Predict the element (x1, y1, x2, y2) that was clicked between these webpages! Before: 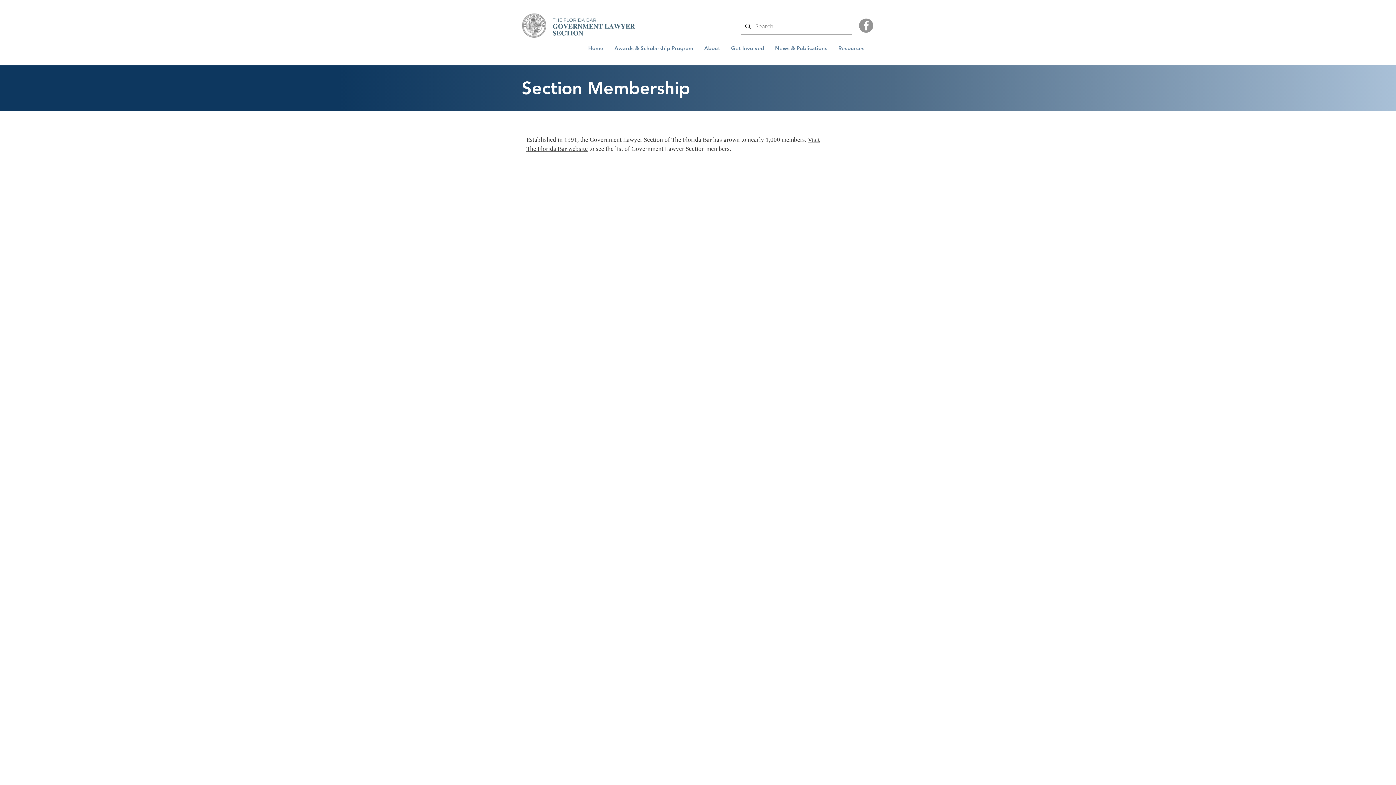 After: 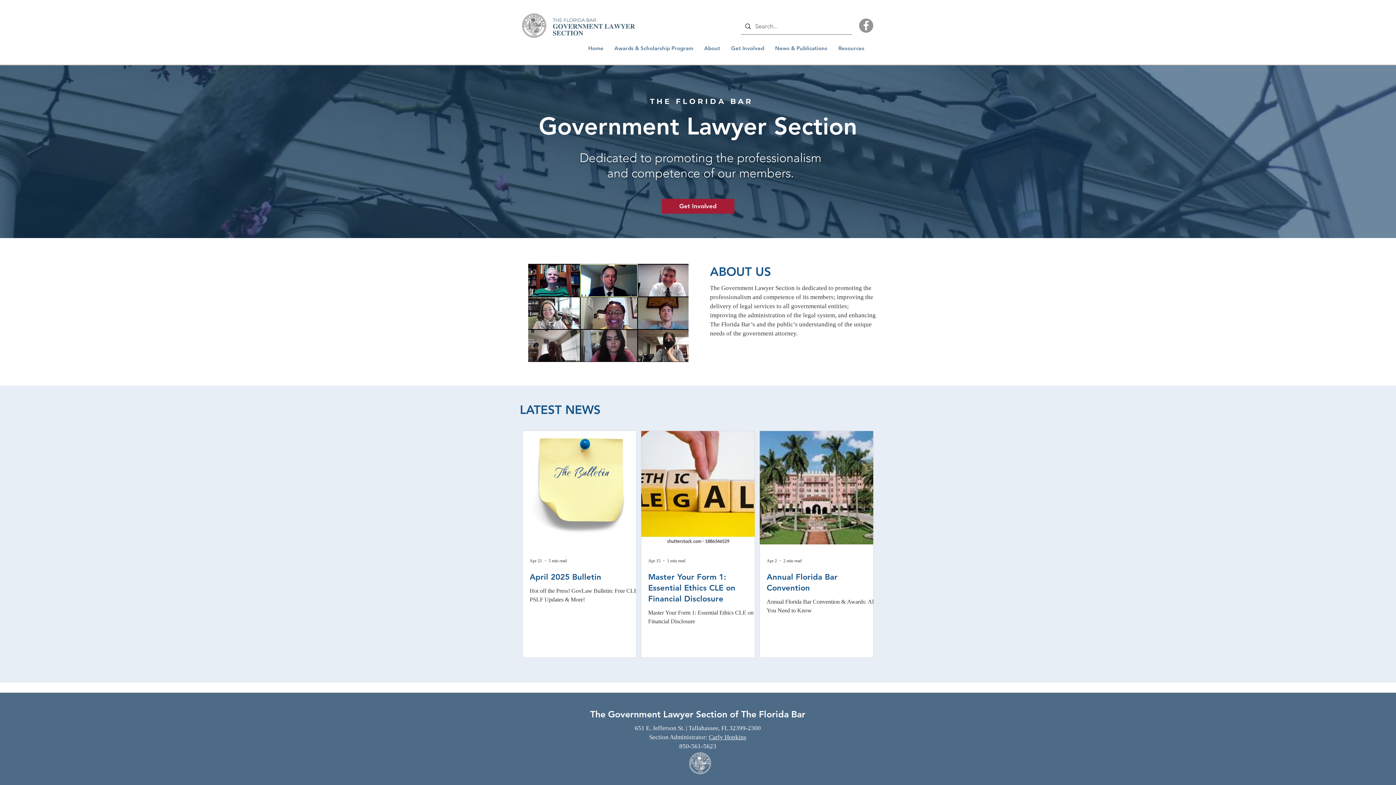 Action: bbox: (551, 14, 636, 36)